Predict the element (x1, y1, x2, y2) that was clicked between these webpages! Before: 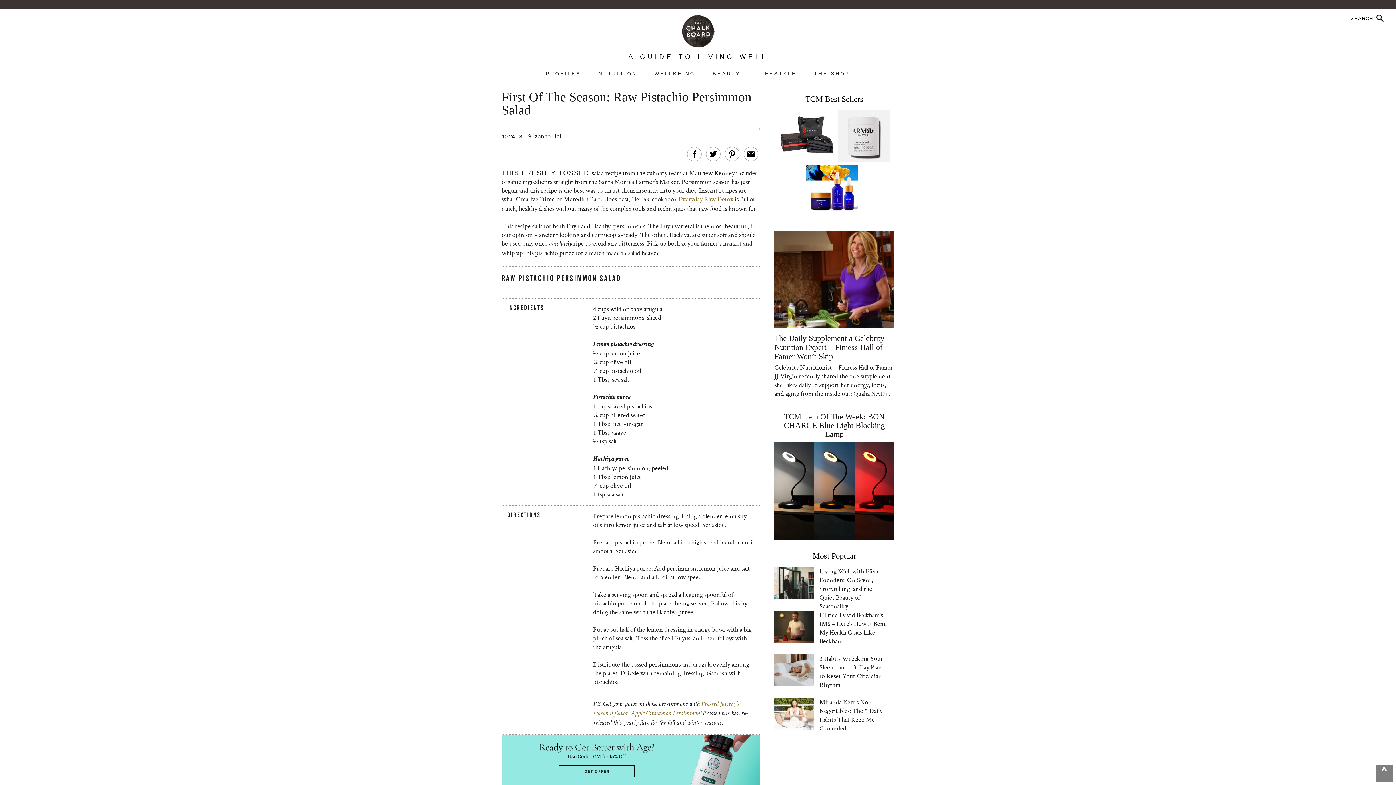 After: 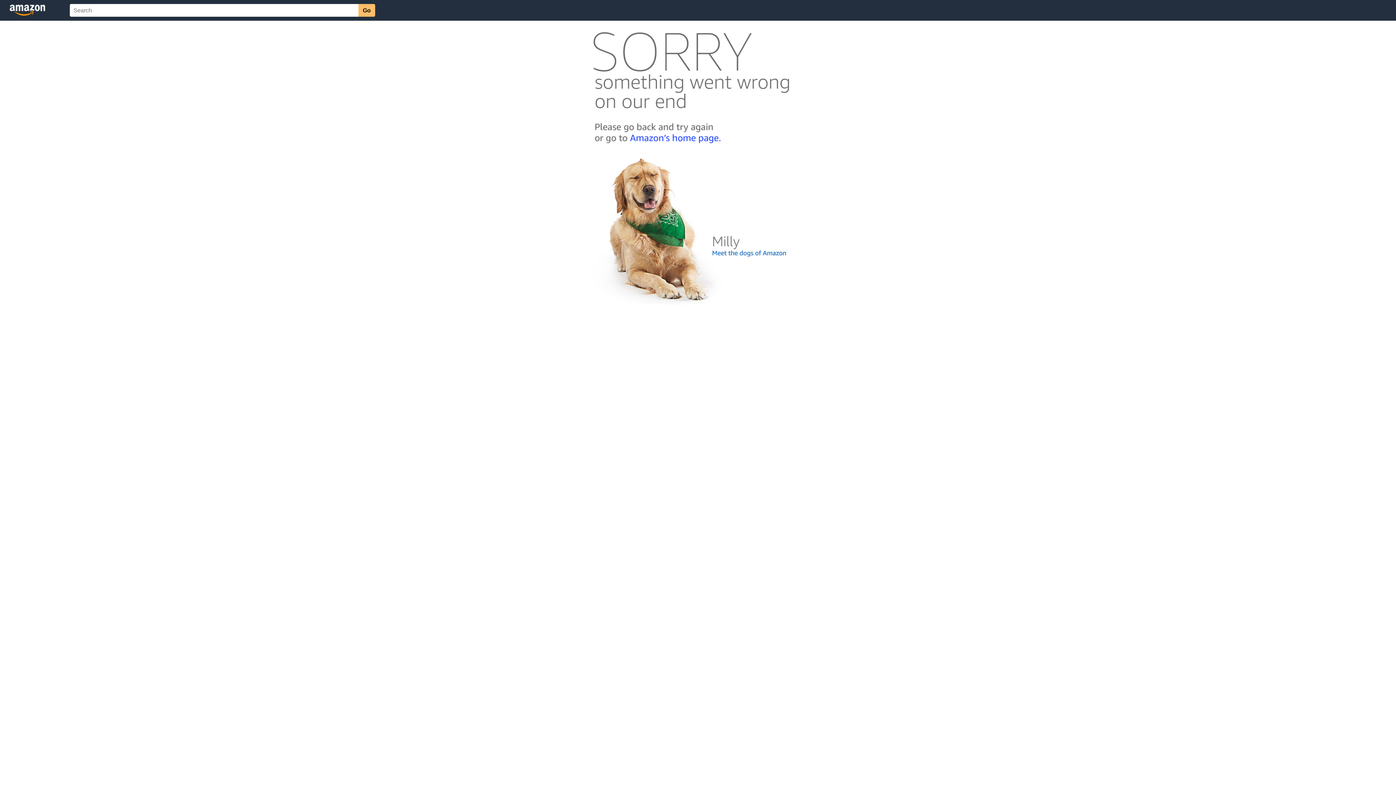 Action: bbox: (678, 194, 733, 203) label: Everyday Raw Detox